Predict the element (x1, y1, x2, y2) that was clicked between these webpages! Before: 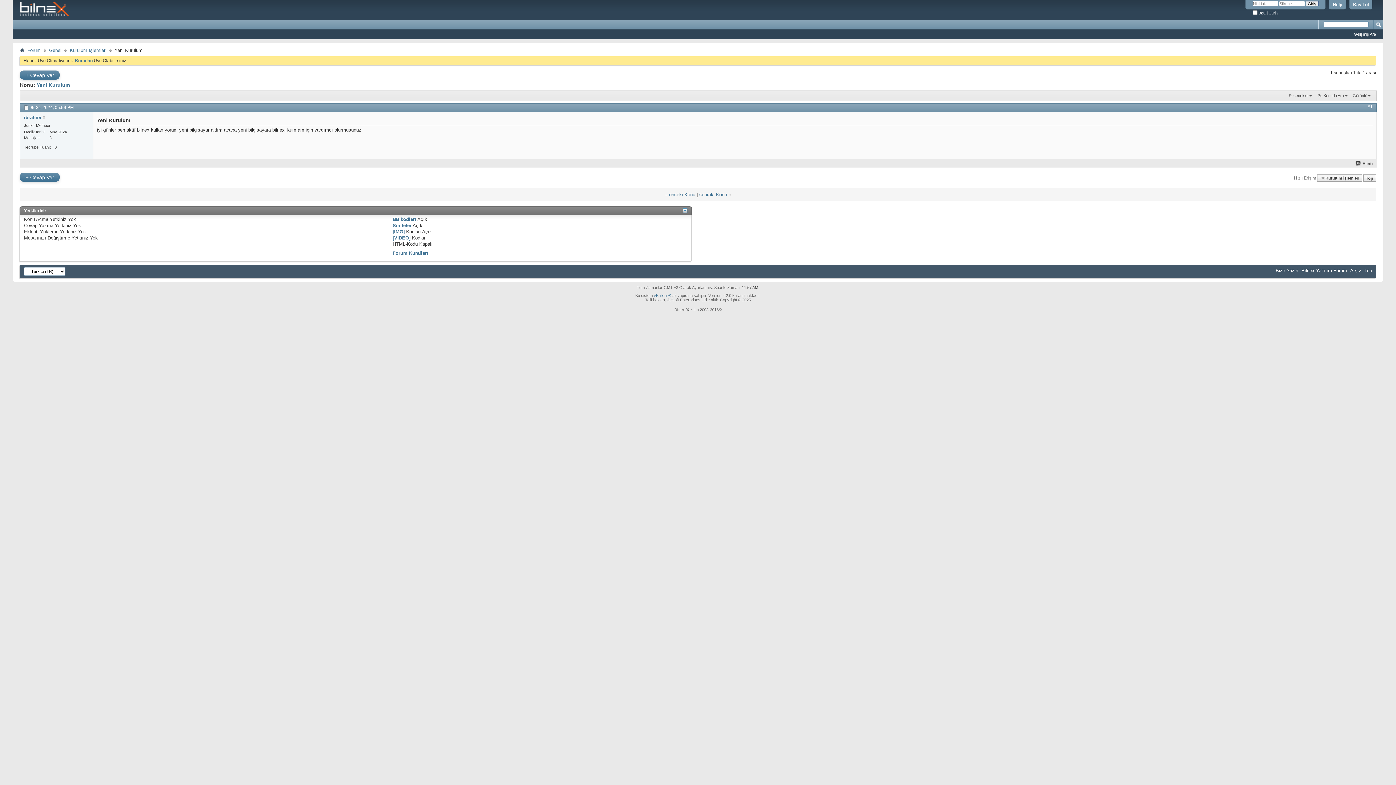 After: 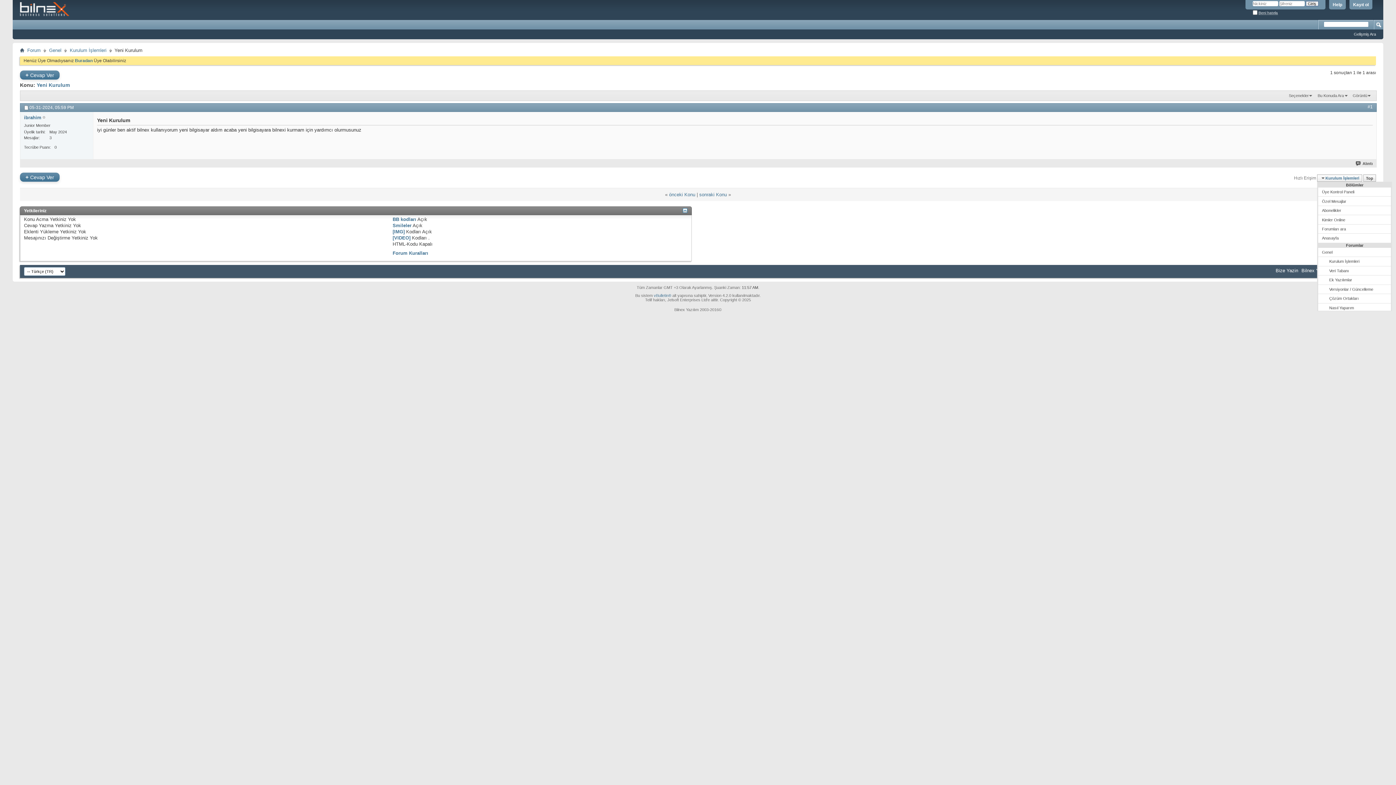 Action: label: Kurulum İşlemleri bbox: (1317, 174, 1362, 181)